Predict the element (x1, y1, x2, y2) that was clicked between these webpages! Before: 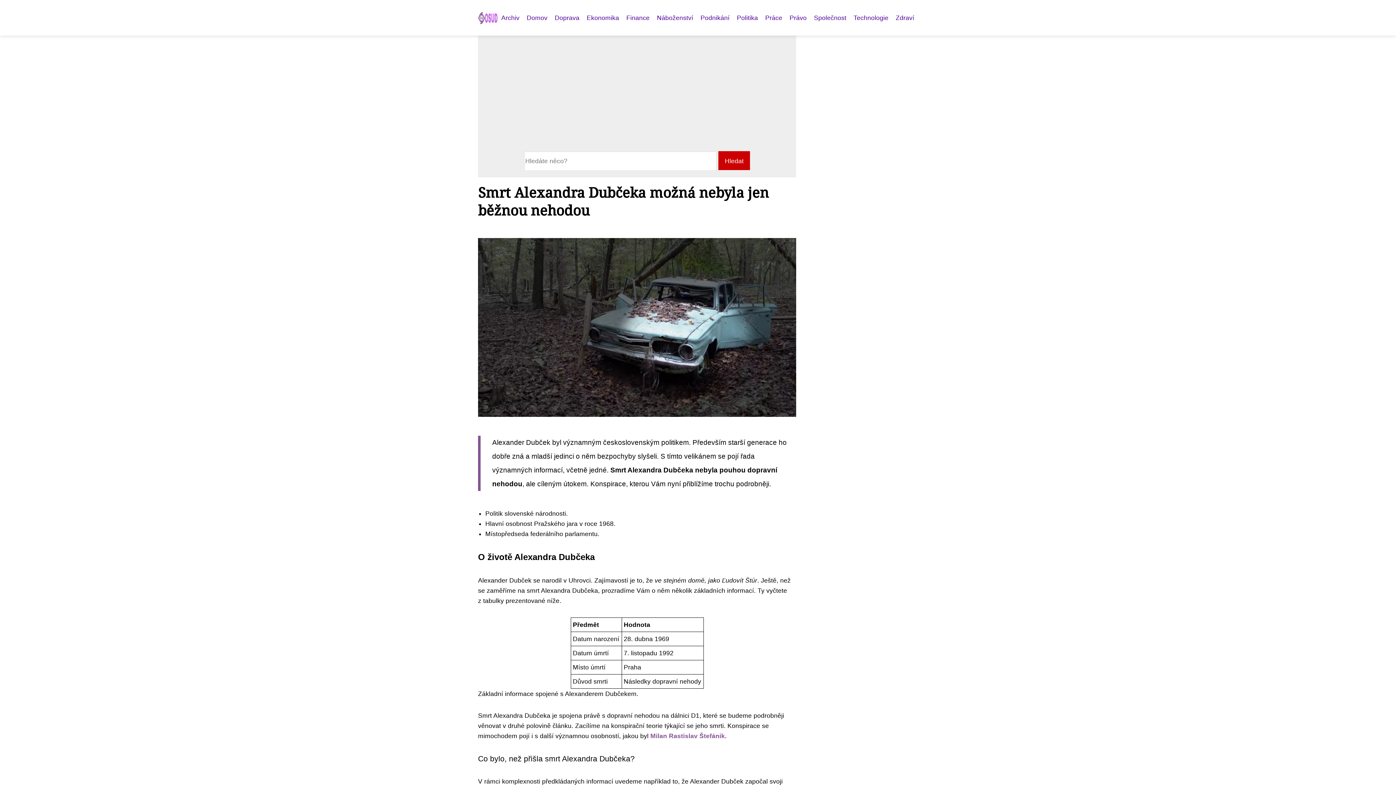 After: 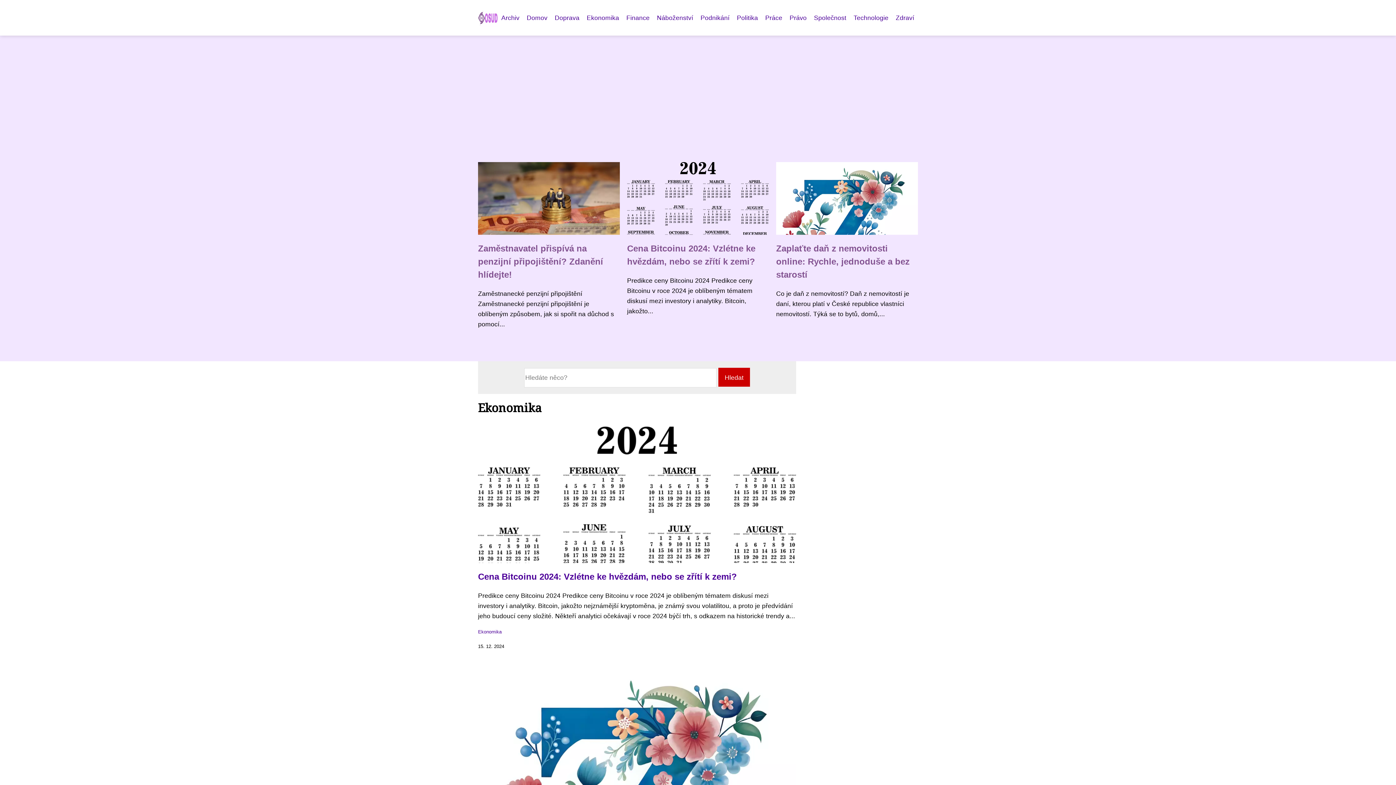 Action: label: Ekonomika bbox: (583, 12, 622, 23)